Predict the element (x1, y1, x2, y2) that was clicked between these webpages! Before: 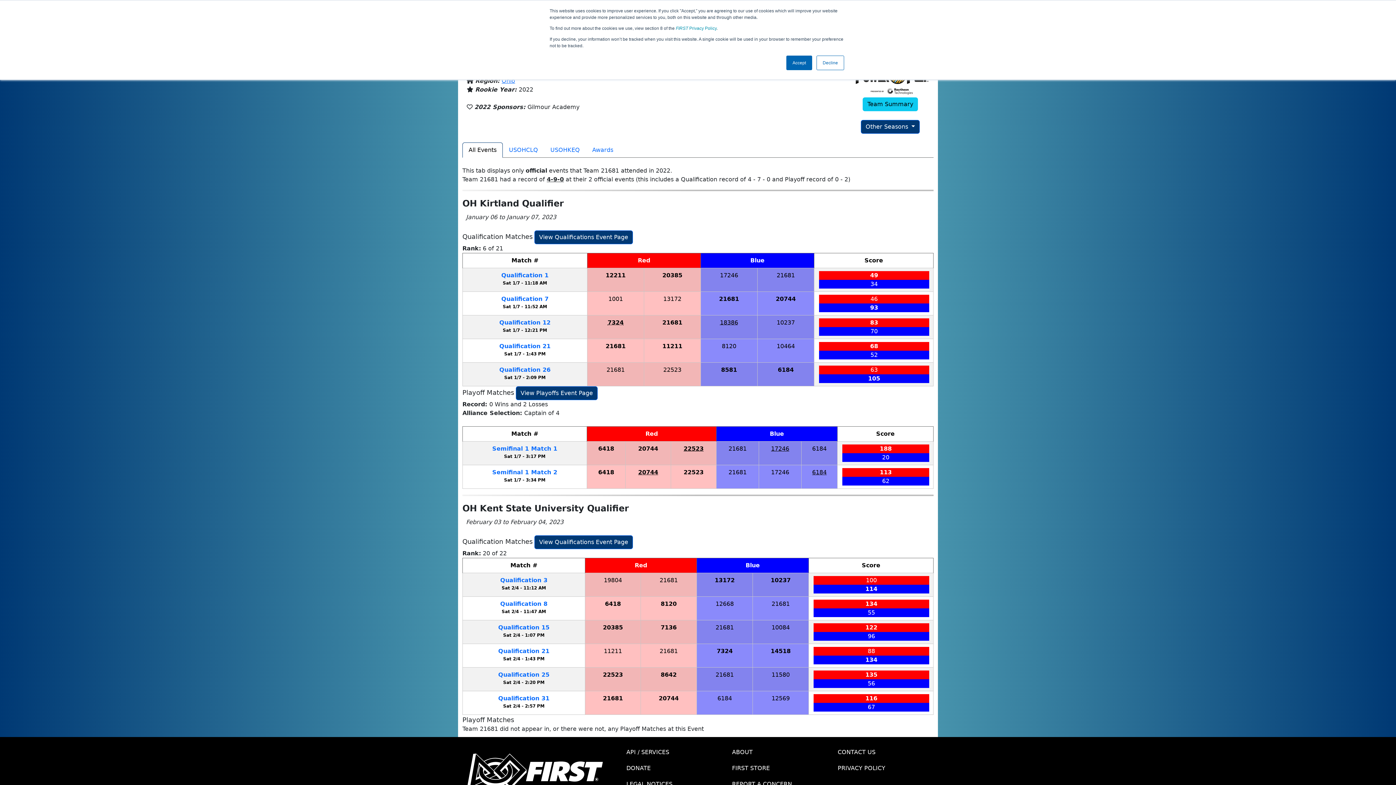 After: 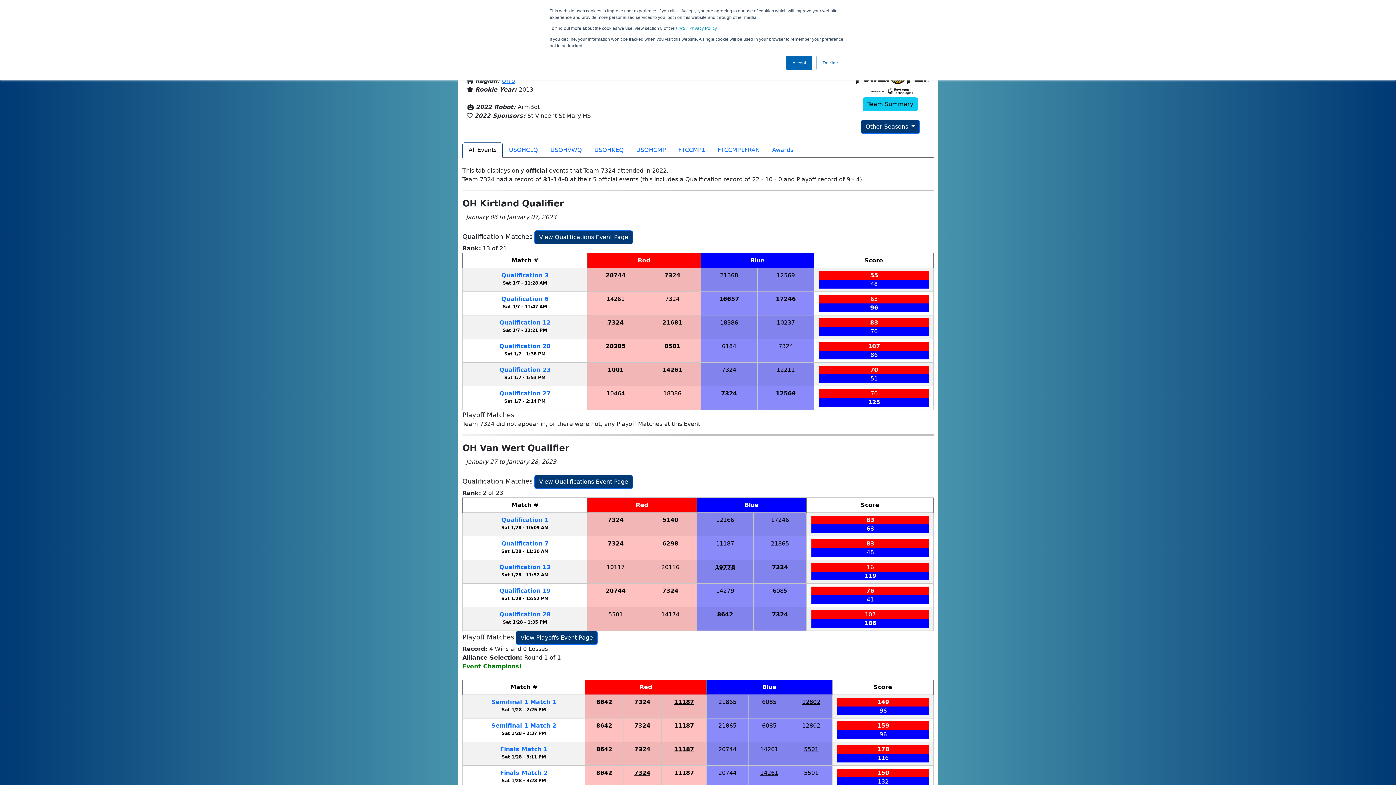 Action: bbox: (607, 319, 623, 326) label: 7324